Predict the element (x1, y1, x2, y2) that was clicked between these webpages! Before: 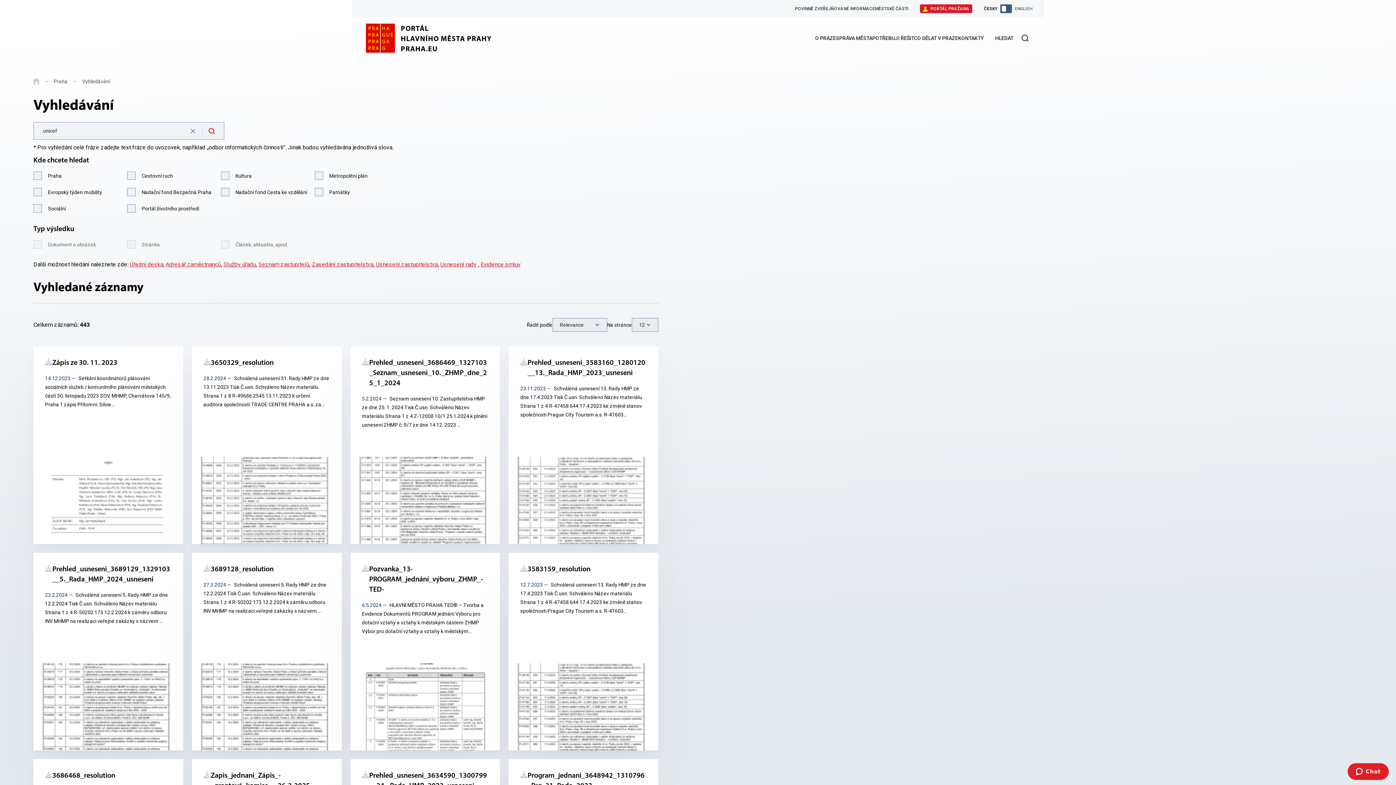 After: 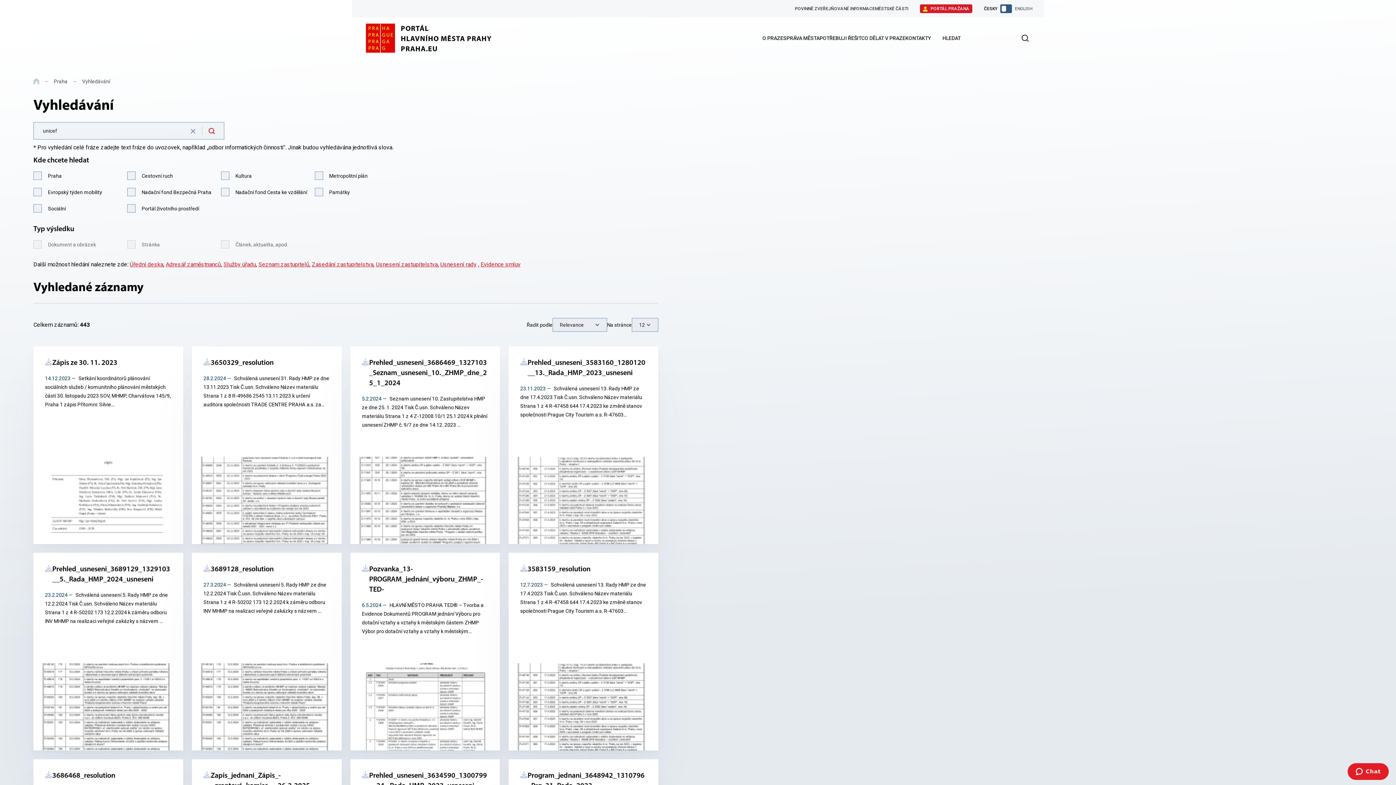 Action: label: Odeslat bbox: (1020, 33, 1029, 42)